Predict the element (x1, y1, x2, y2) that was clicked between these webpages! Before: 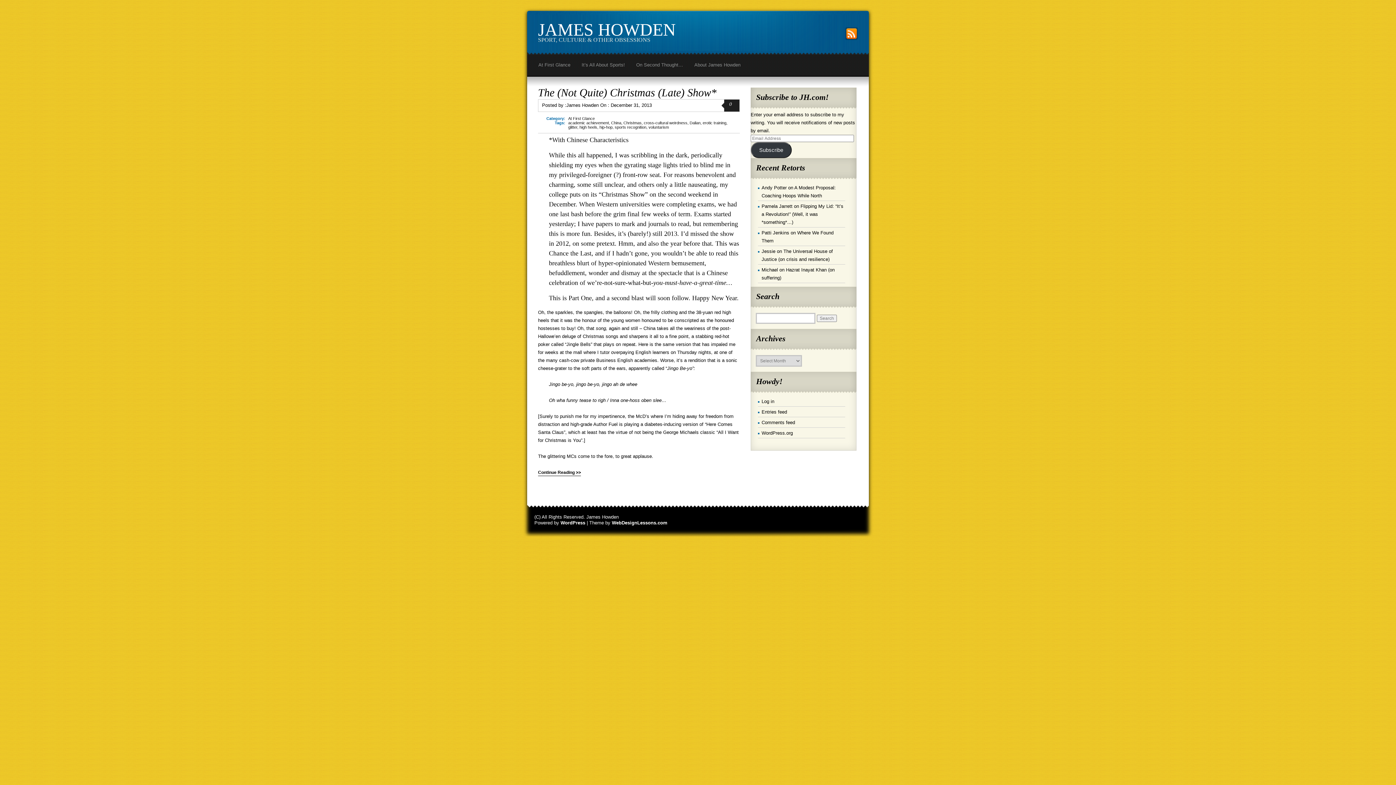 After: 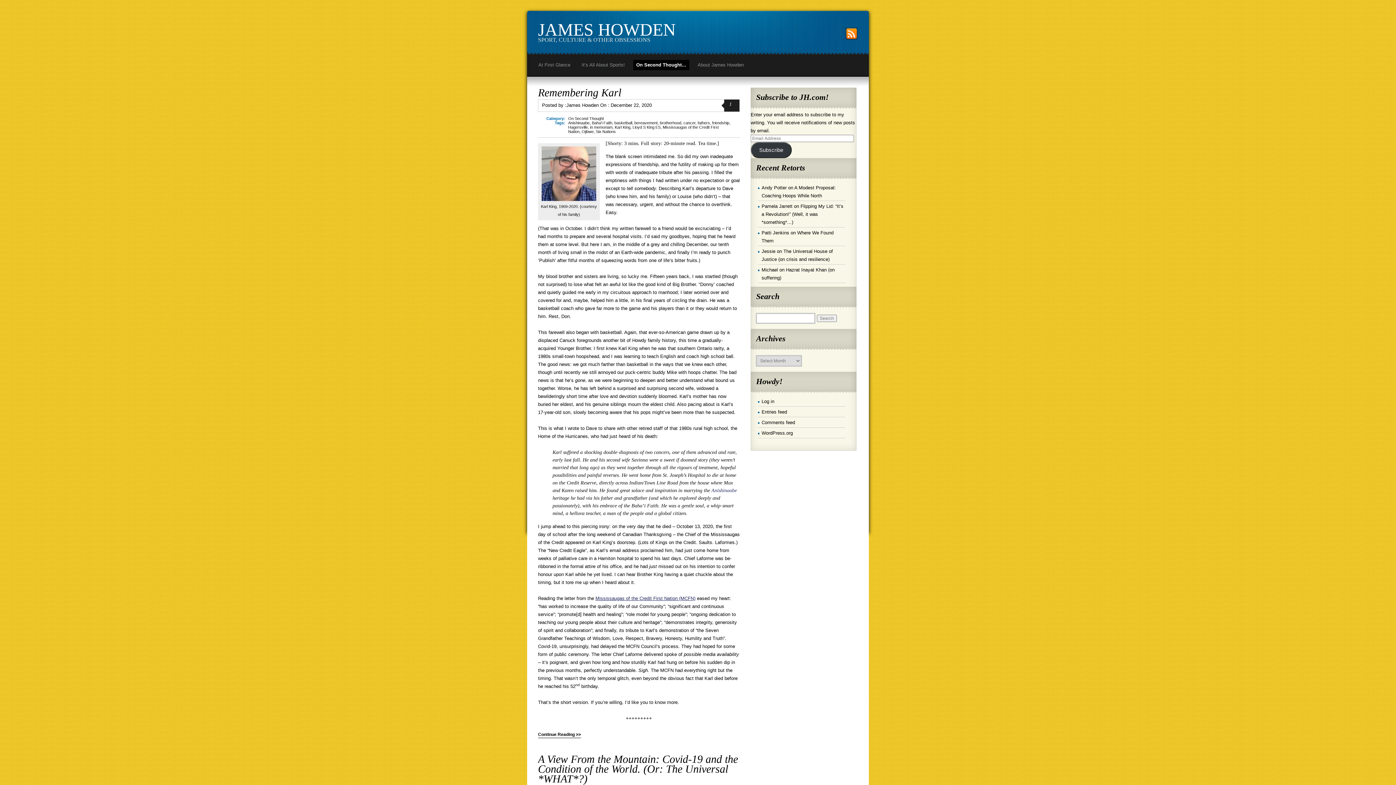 Action: bbox: (633, 60, 686, 70) label: On Second Thought…